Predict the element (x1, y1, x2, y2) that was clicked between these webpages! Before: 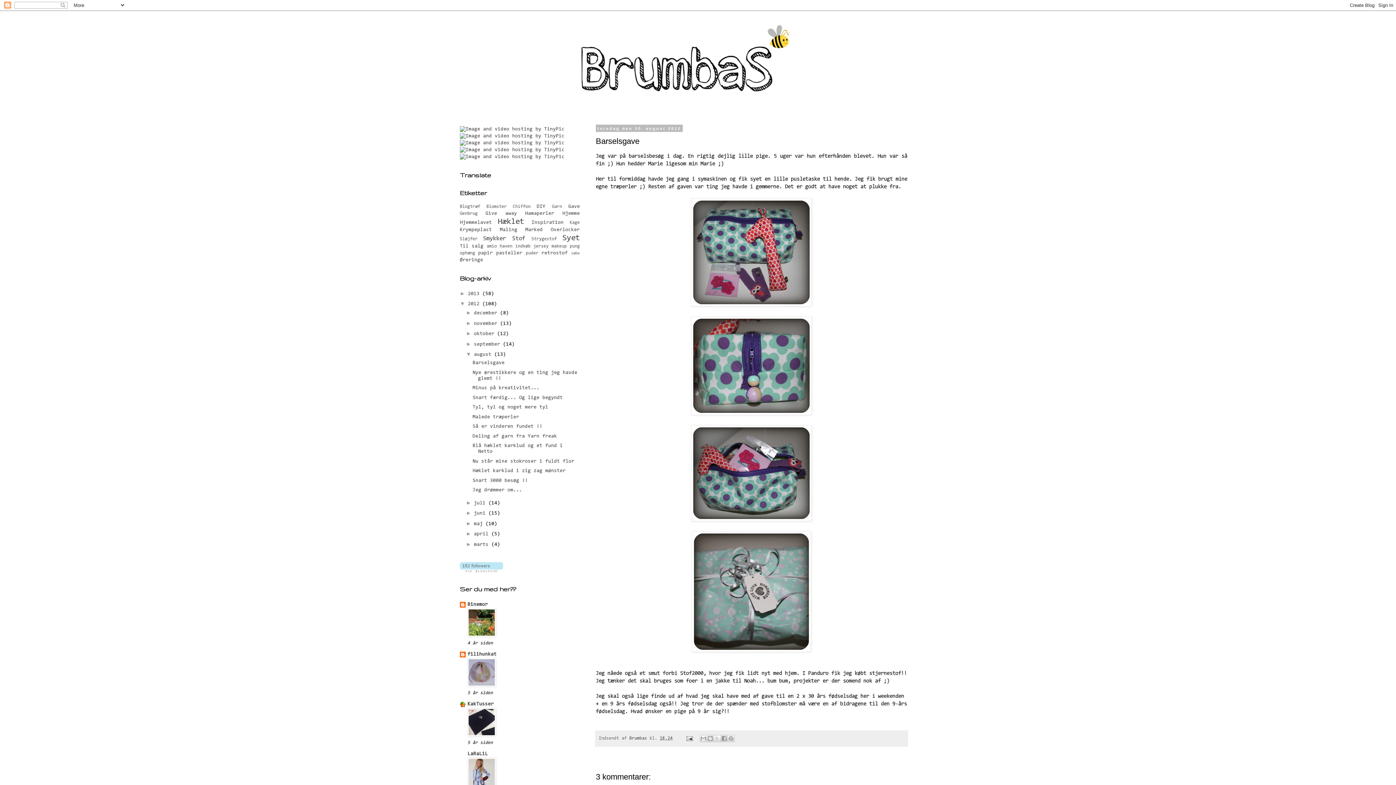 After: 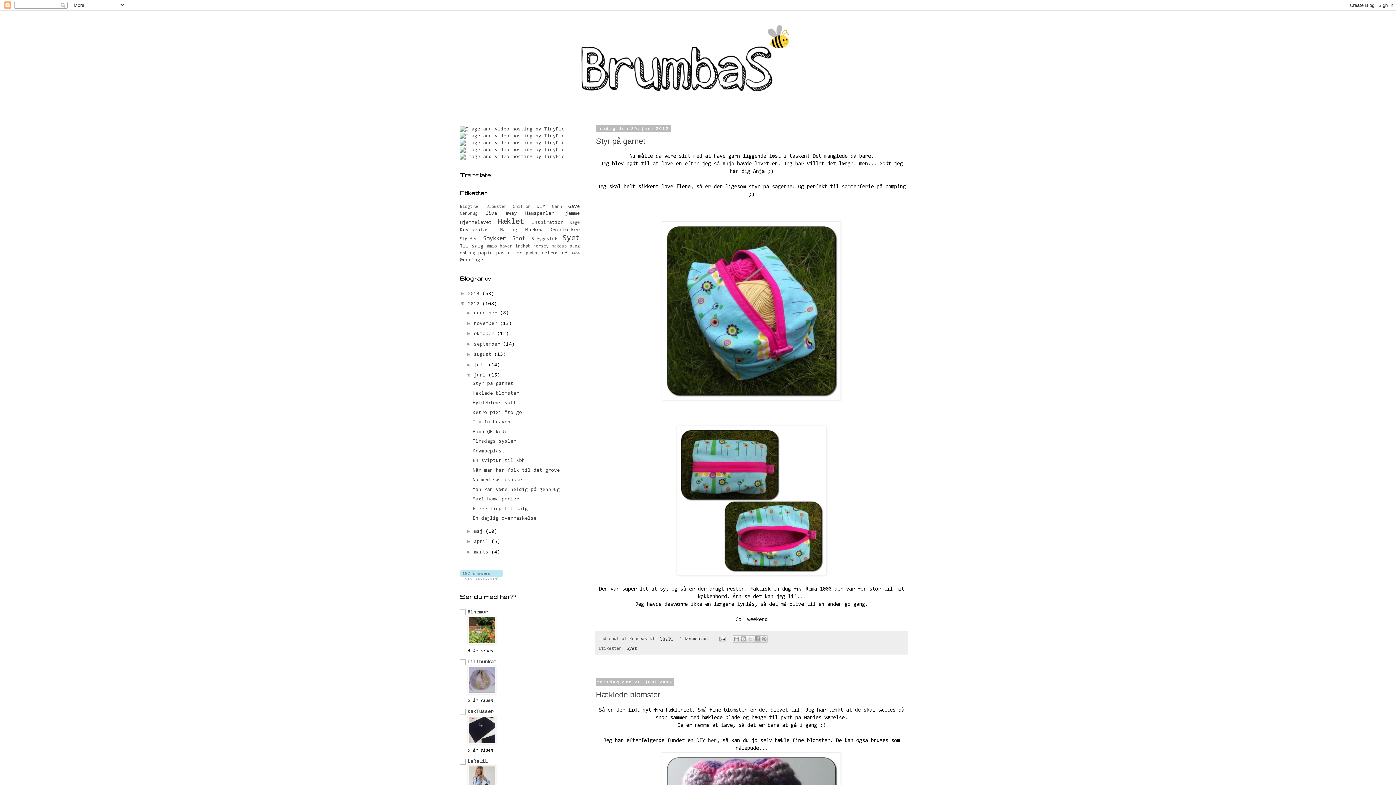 Action: label: juni  bbox: (474, 511, 488, 516)